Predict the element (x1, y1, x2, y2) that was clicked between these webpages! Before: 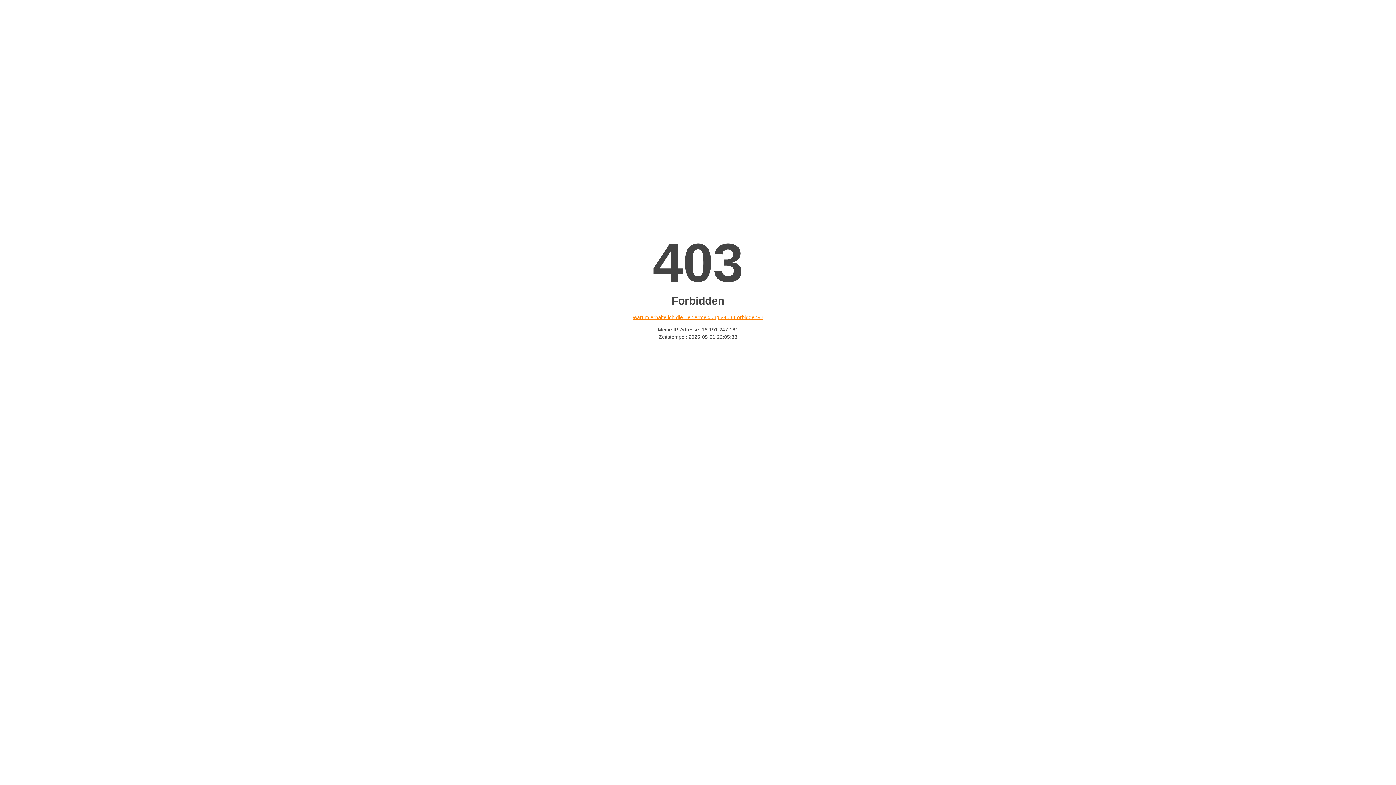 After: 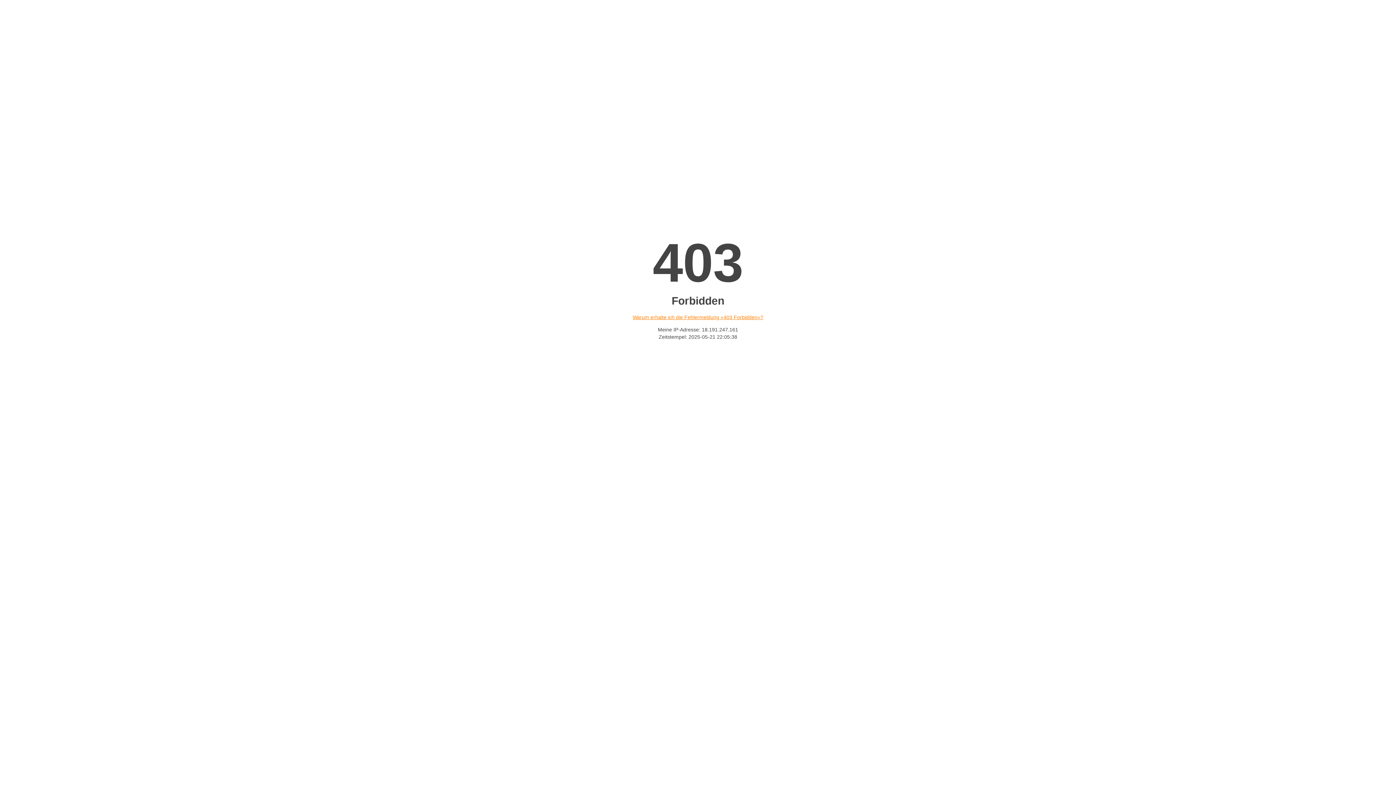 Action: bbox: (632, 314, 763, 320) label: Warum erhalte ich die Fehlermeldung «403 Forbidden»?